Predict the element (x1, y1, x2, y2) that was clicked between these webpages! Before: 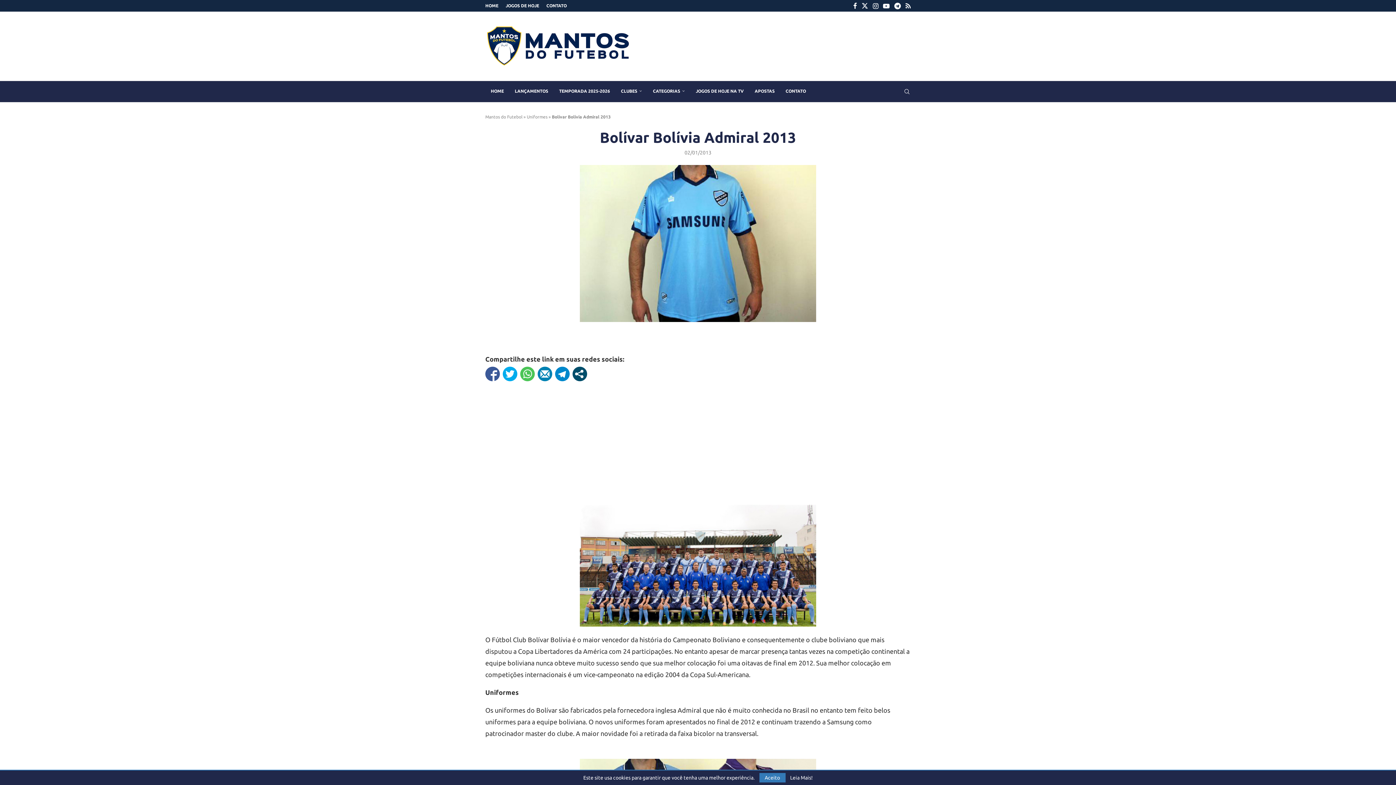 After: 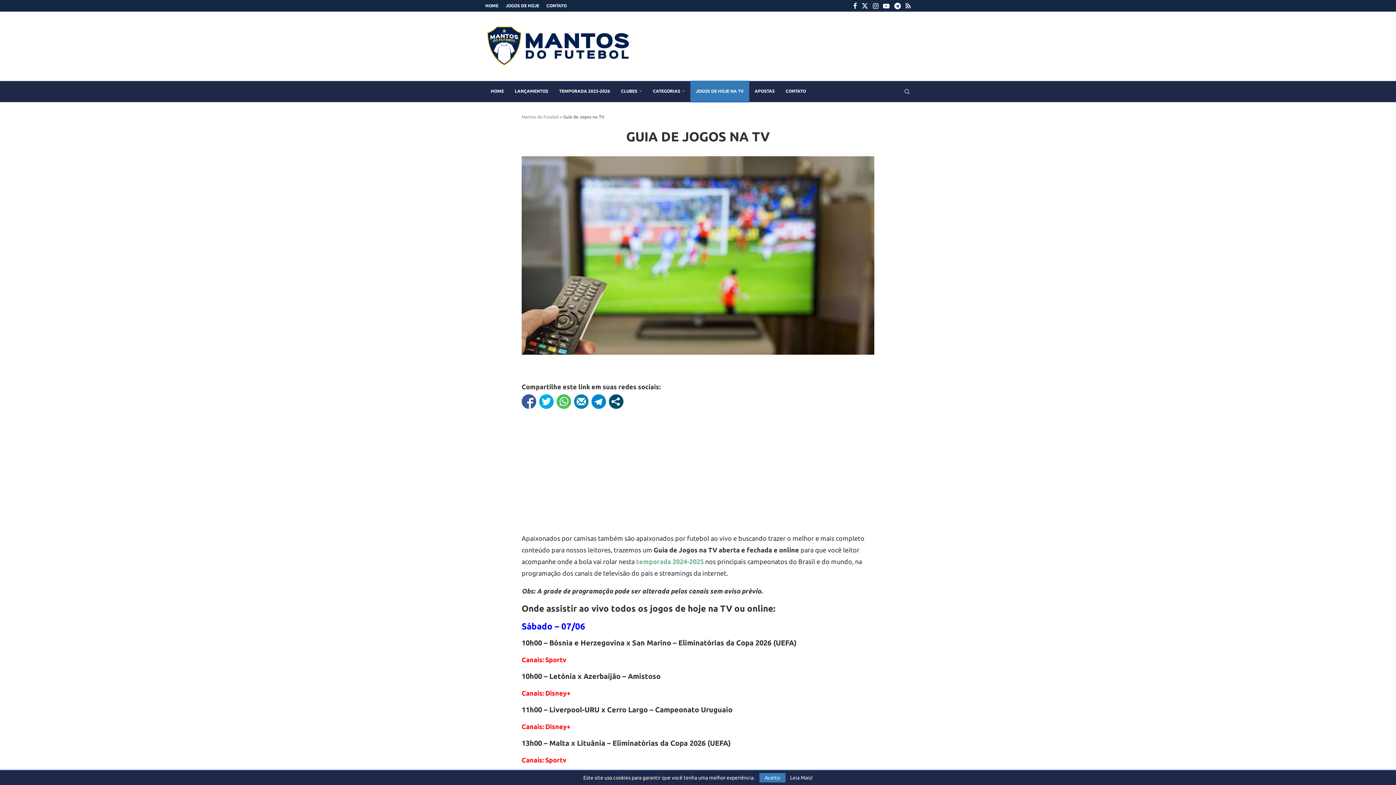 Action: label: JOGOS DE HOJE NA TV bbox: (690, 80, 749, 102)